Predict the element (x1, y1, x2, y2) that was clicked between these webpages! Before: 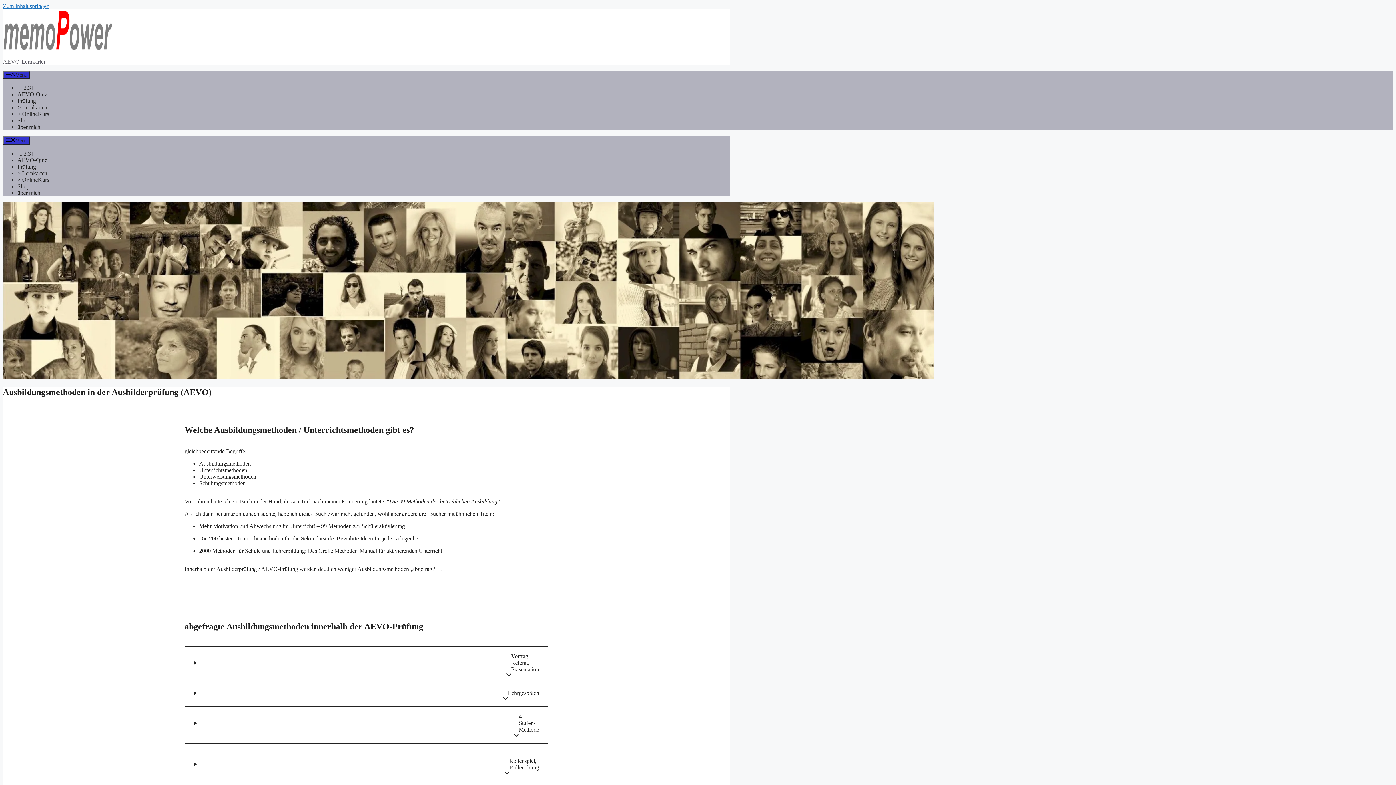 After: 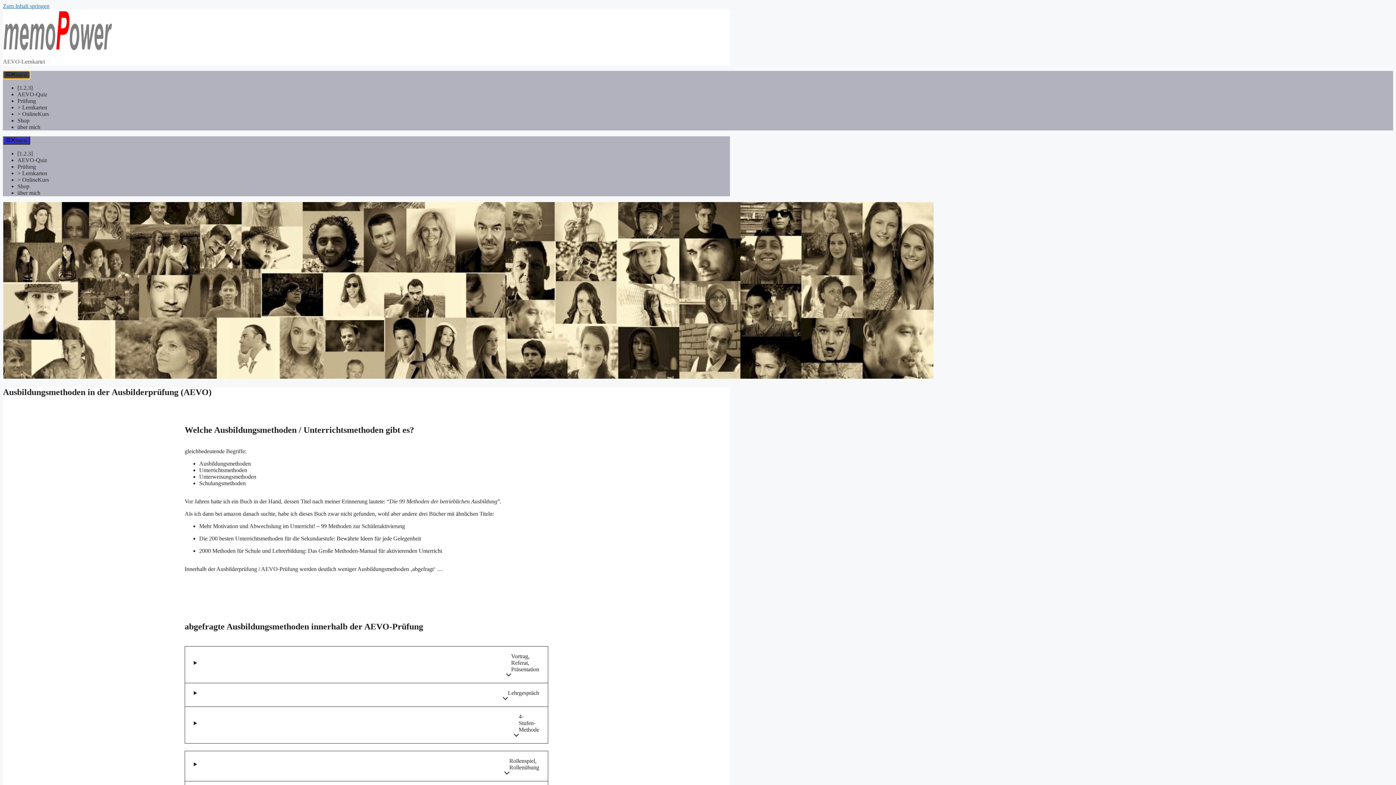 Action: label: Menü bbox: (2, 70, 30, 79)